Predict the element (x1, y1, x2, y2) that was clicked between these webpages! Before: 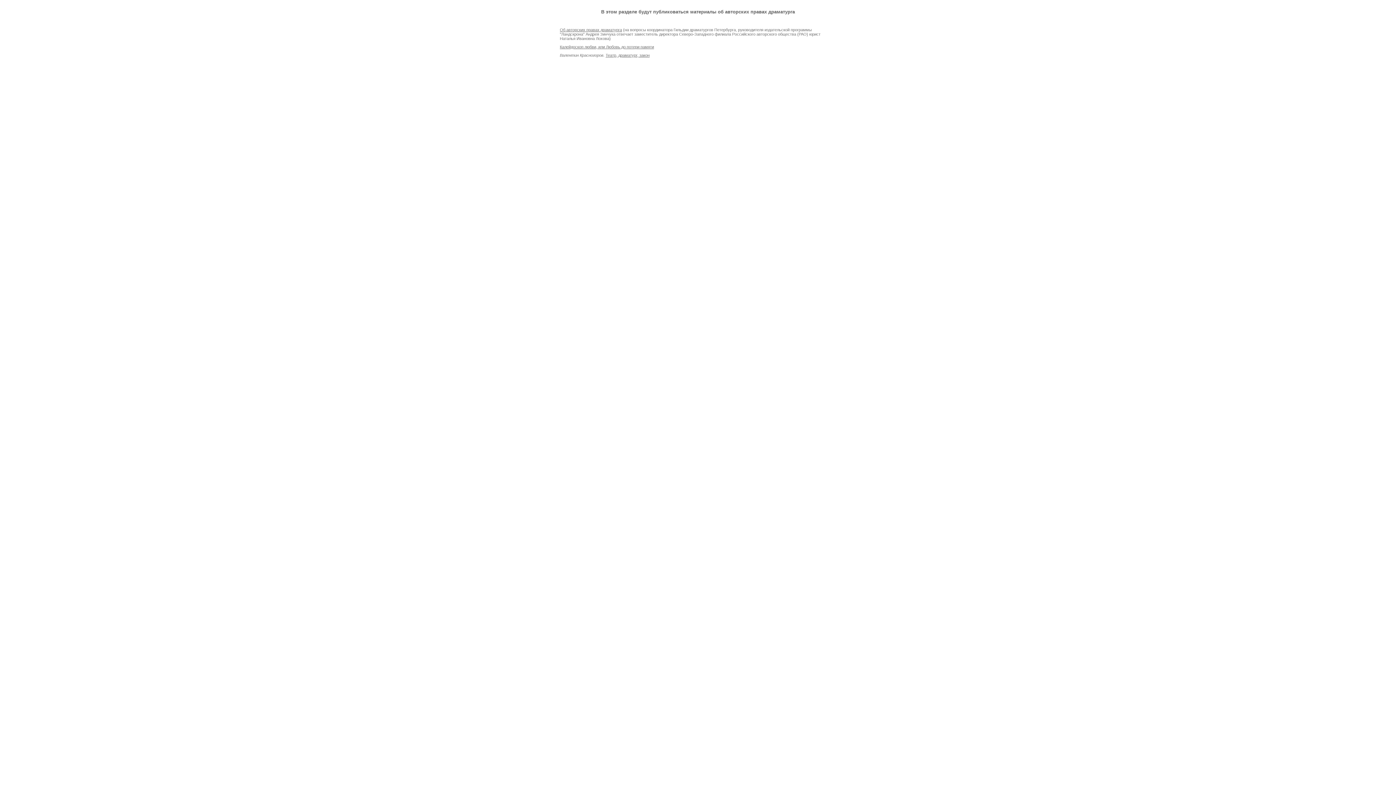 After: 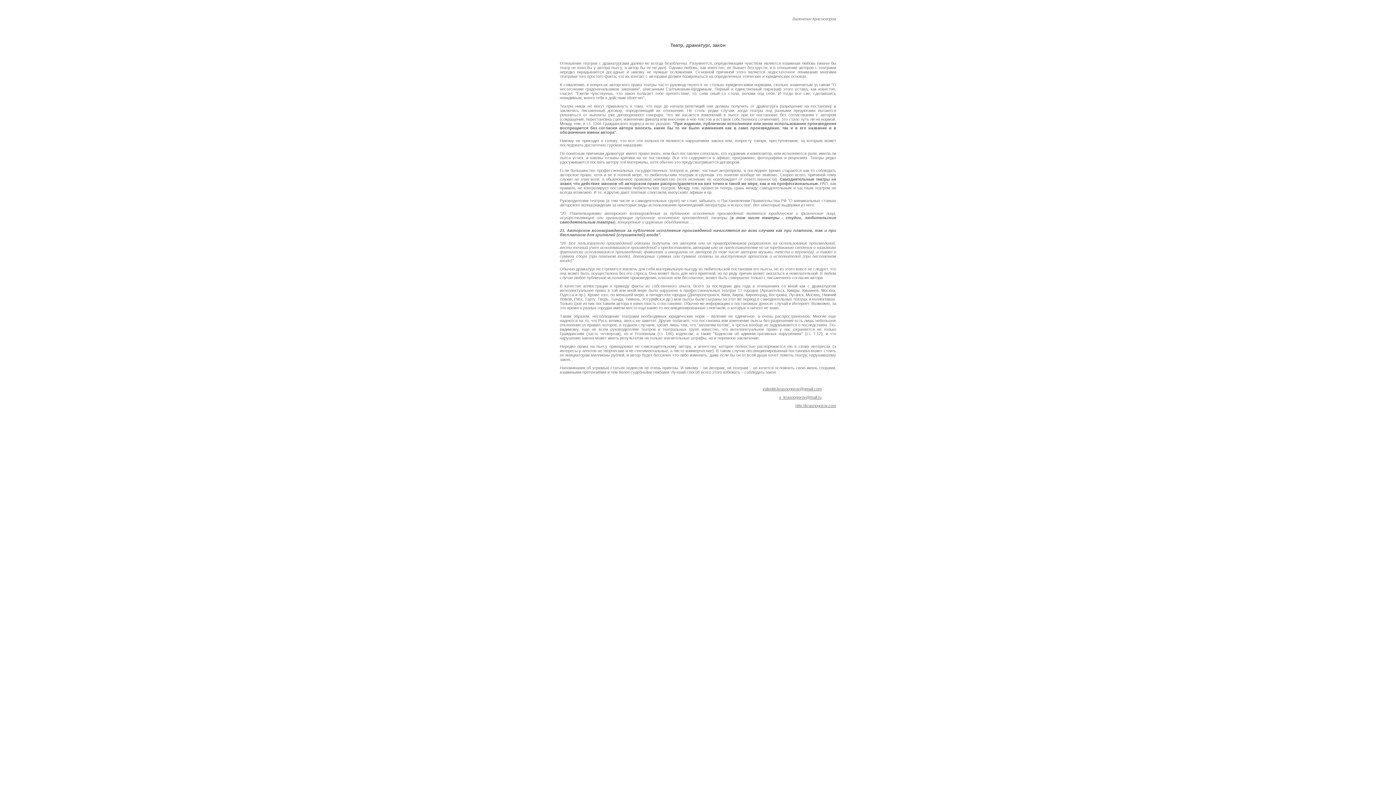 Action: label: Театр, драматург, закон bbox: (605, 52, 649, 57)